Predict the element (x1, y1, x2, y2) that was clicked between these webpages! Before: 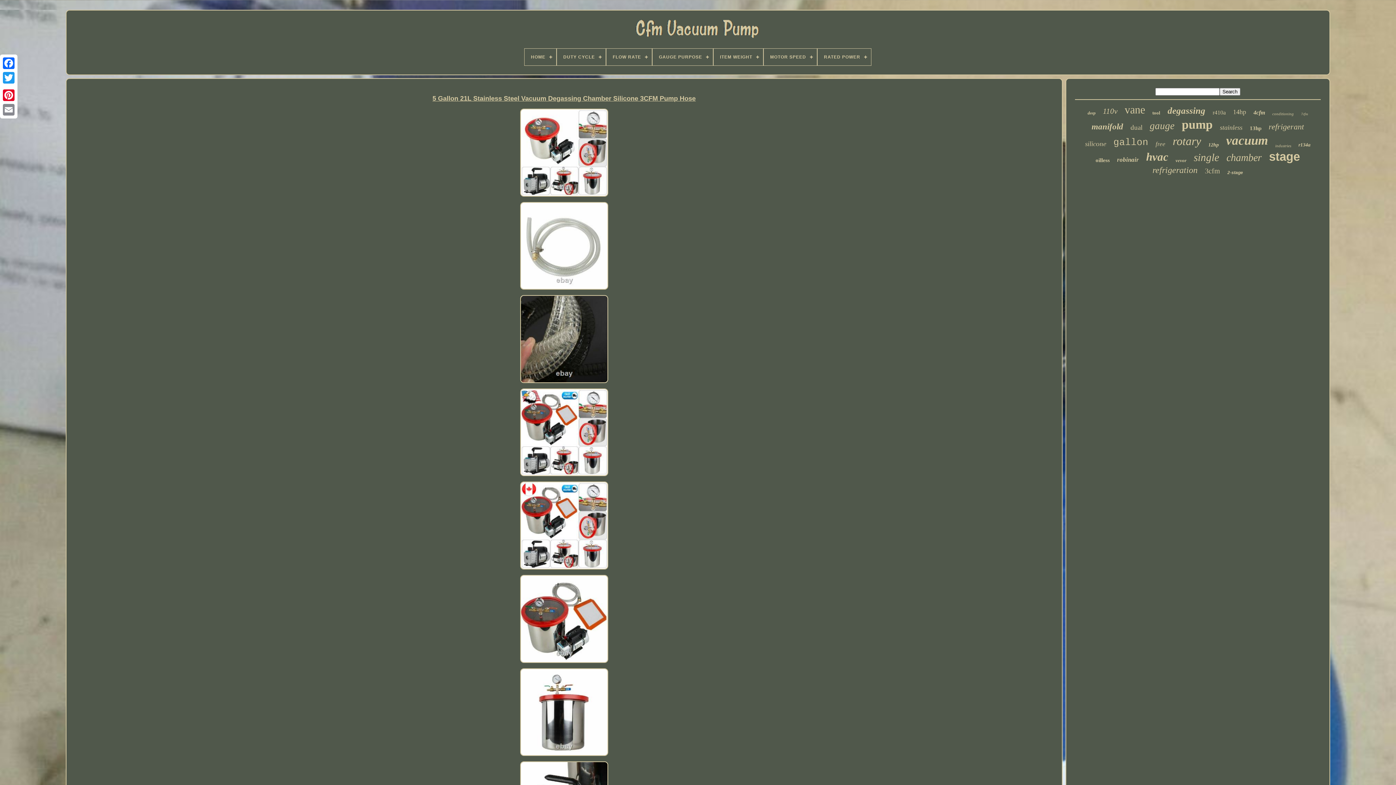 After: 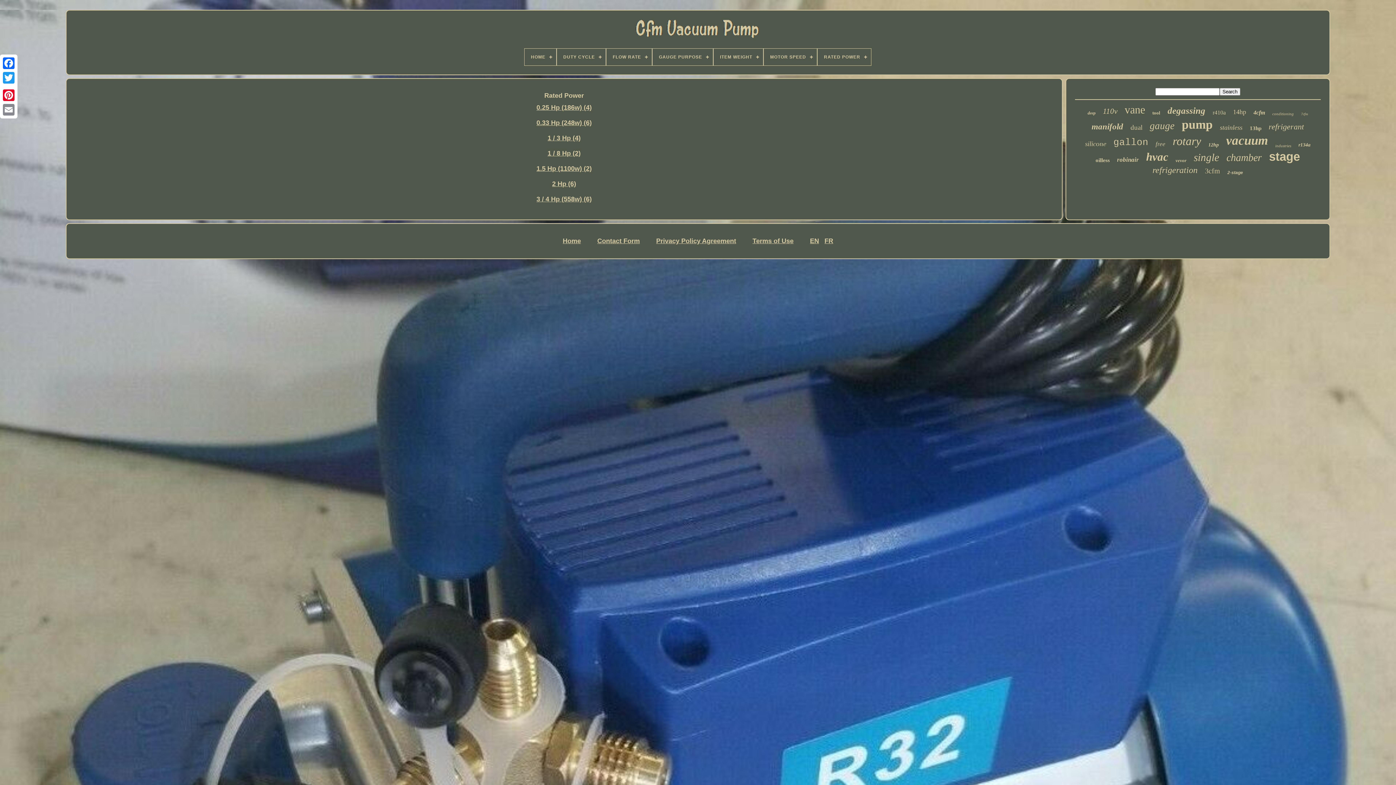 Action: bbox: (817, 48, 871, 65) label: RATED POWER